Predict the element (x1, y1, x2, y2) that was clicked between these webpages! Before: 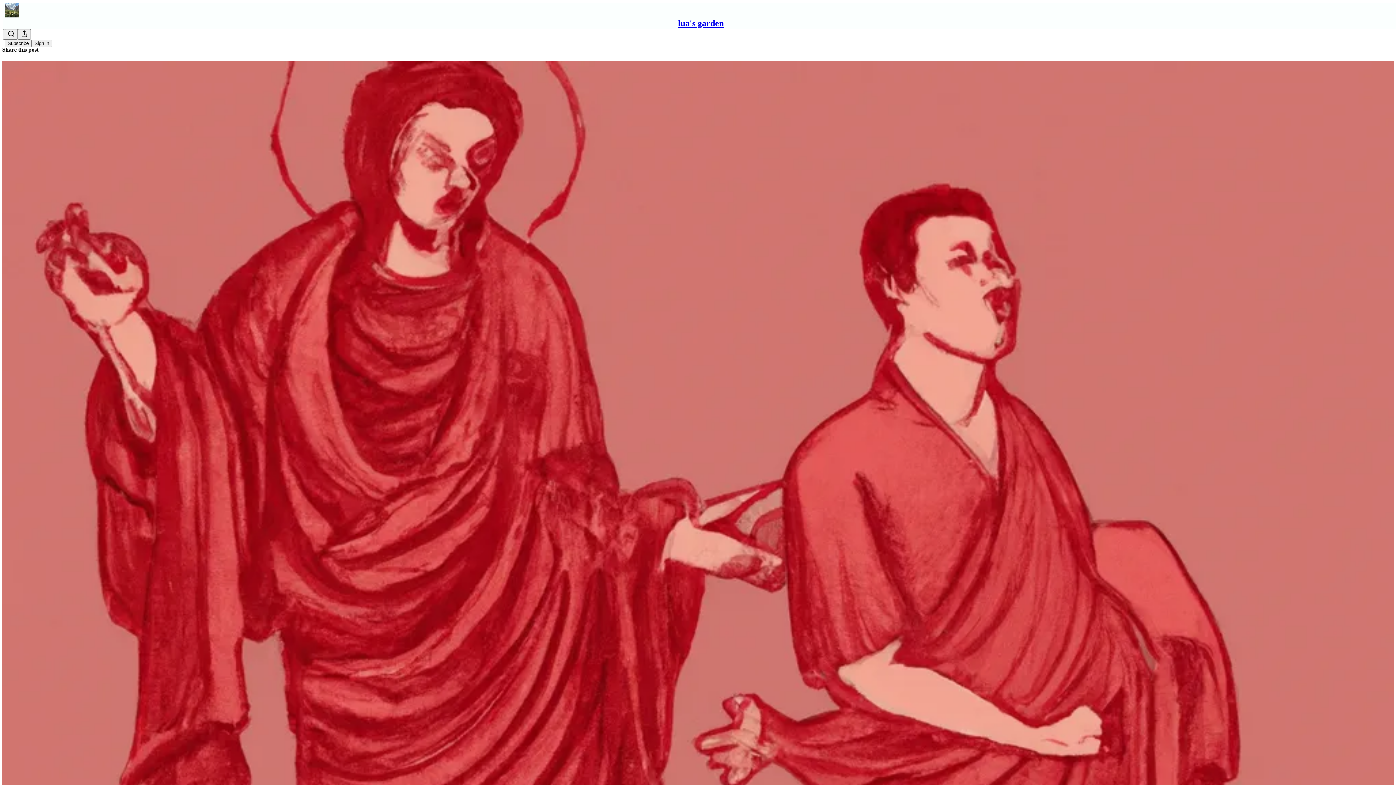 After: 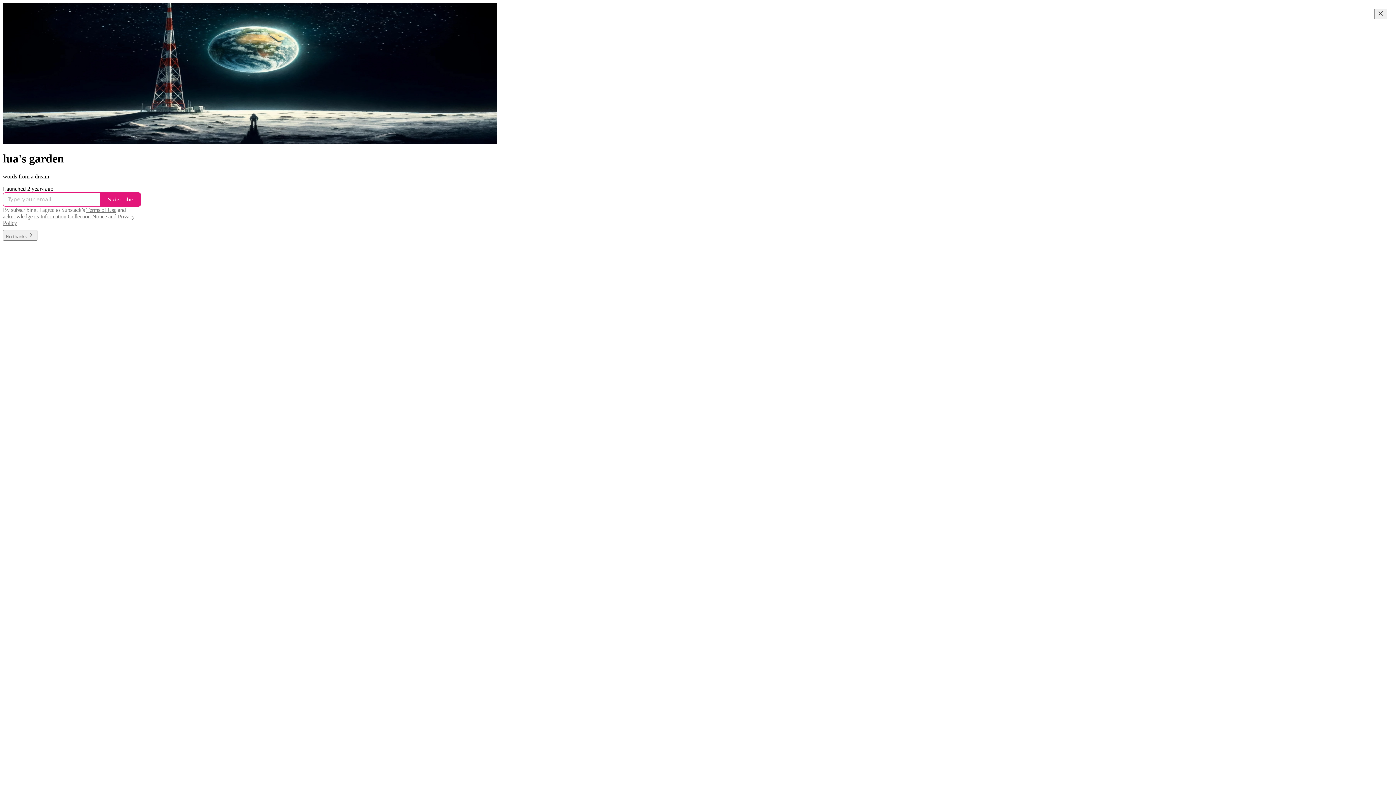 Action: bbox: (4, 2, 1399, 17)